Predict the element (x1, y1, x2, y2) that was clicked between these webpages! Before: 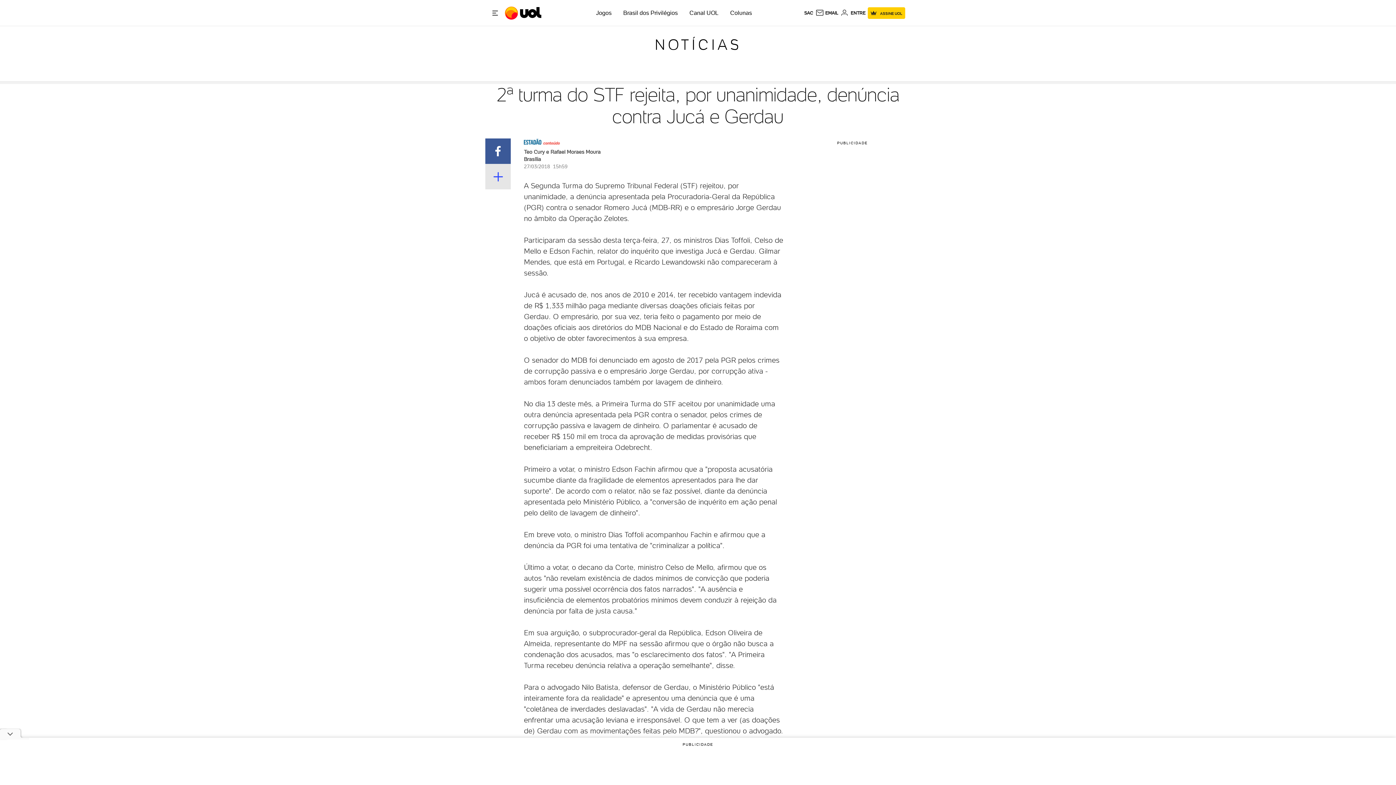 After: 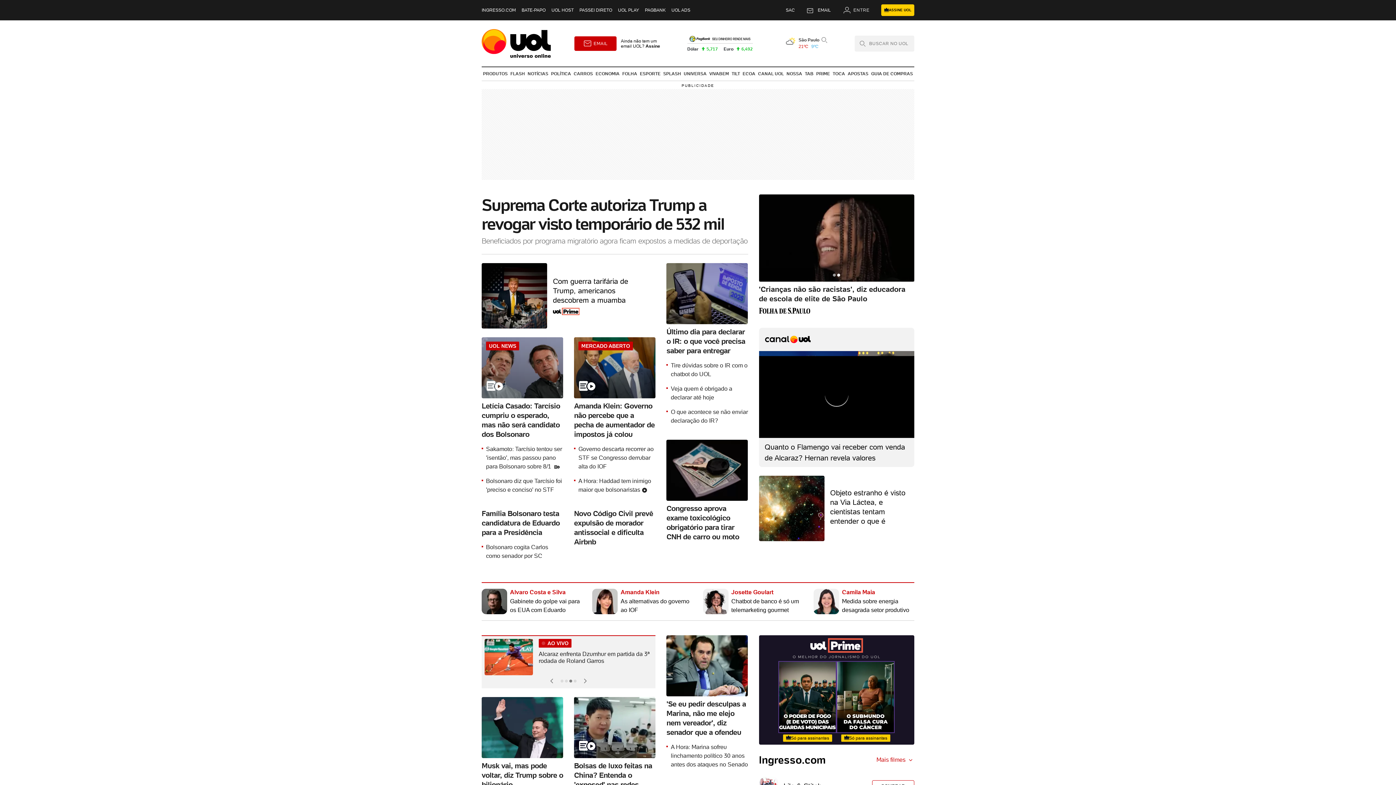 Action: bbox: (505, 1, 542, 24) label: UOL - O melhor conteúdo